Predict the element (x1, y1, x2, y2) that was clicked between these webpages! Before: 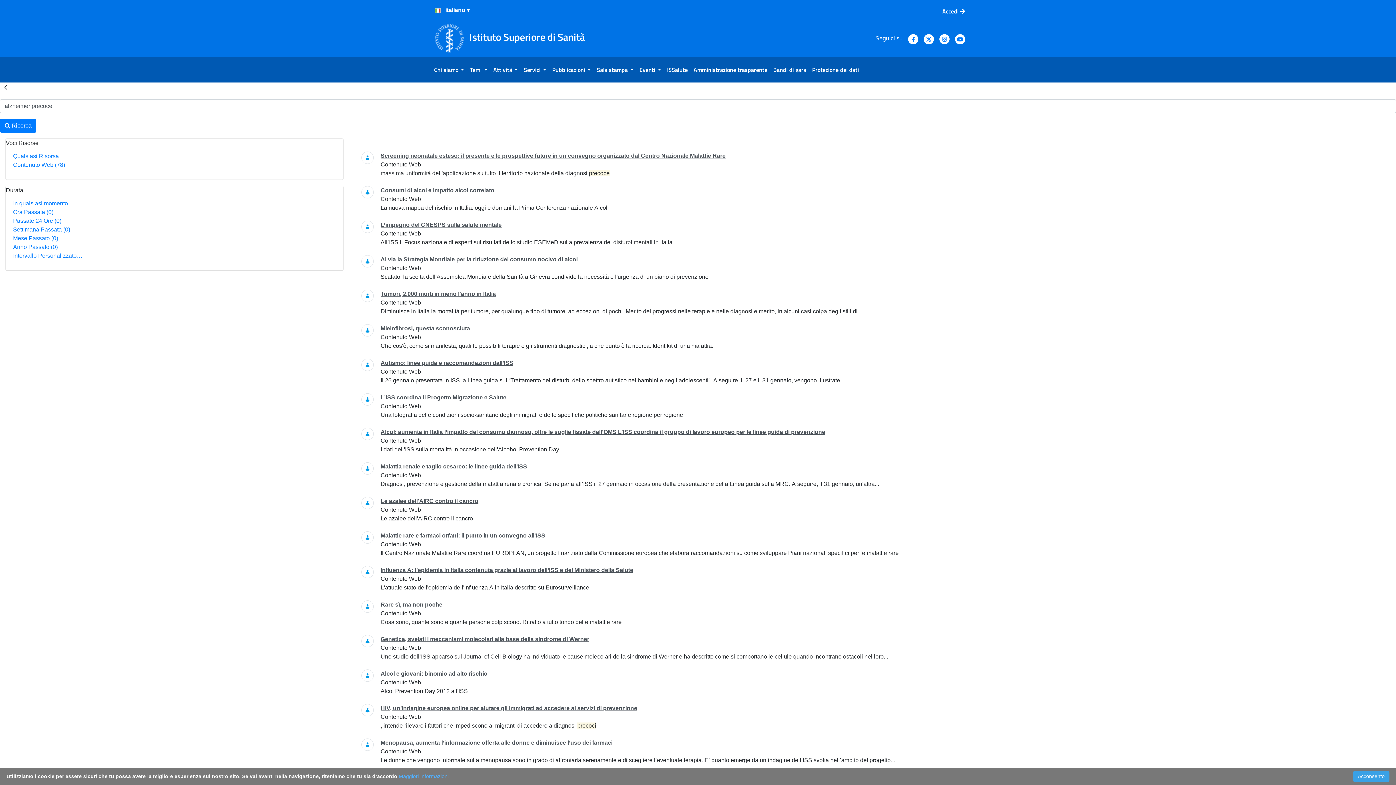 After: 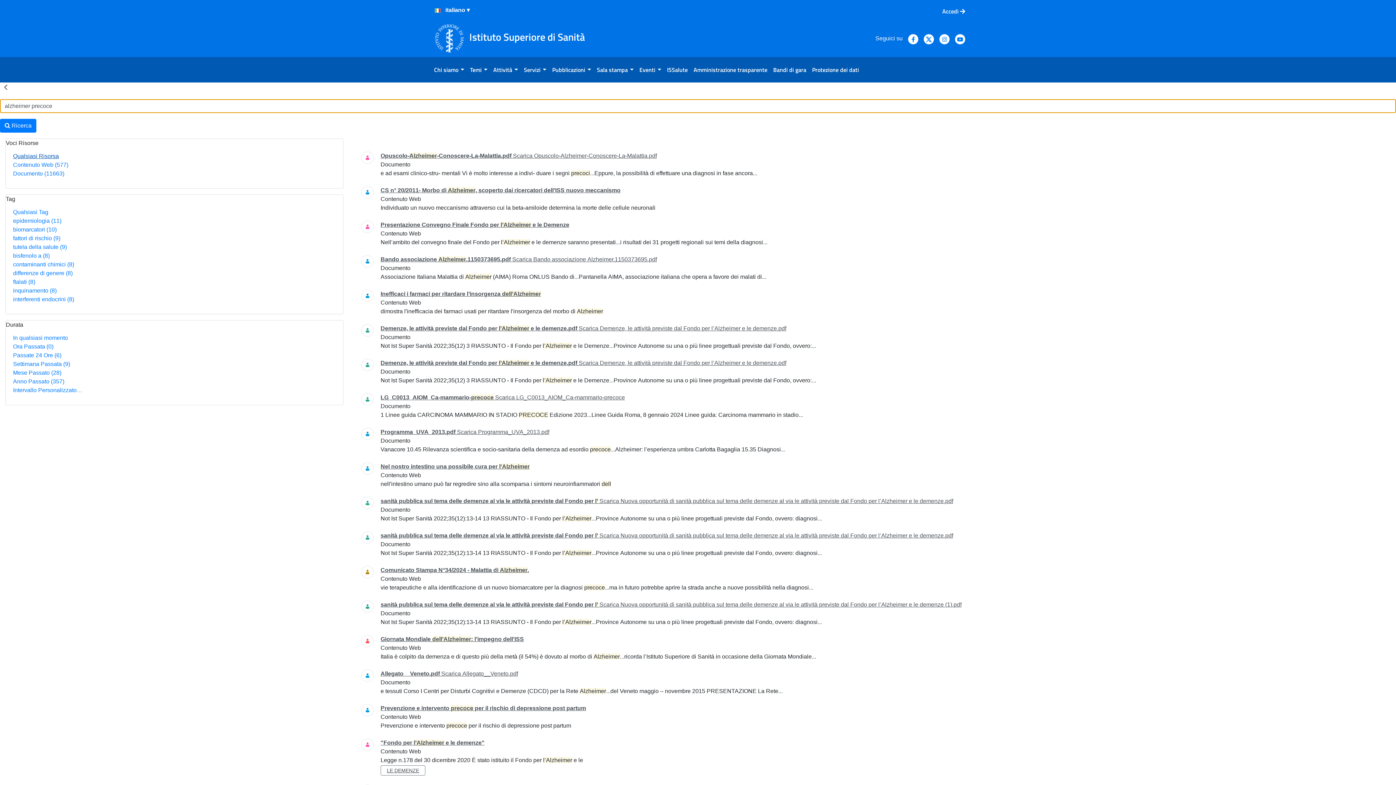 Action: bbox: (13, 153, 58, 159) label: Qualsiasi Risorsa